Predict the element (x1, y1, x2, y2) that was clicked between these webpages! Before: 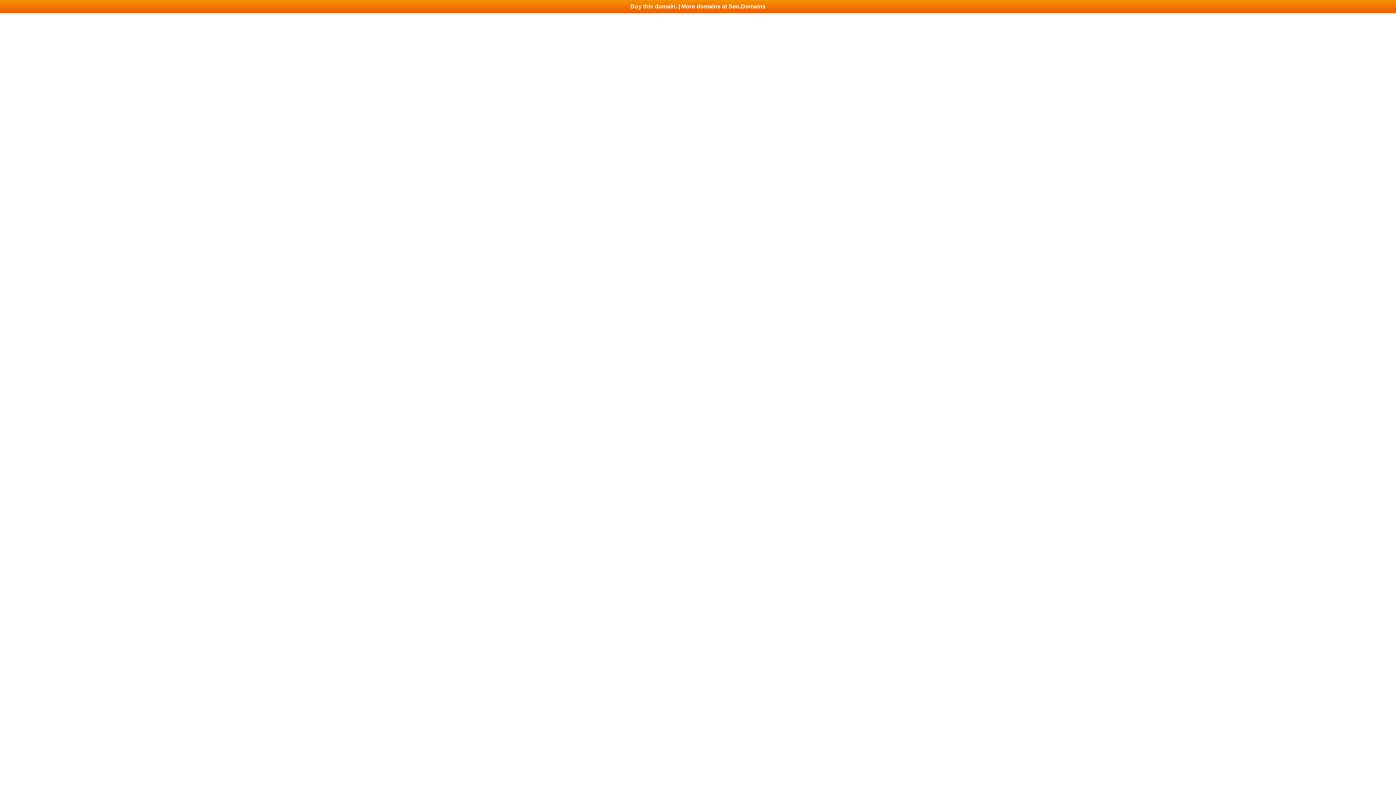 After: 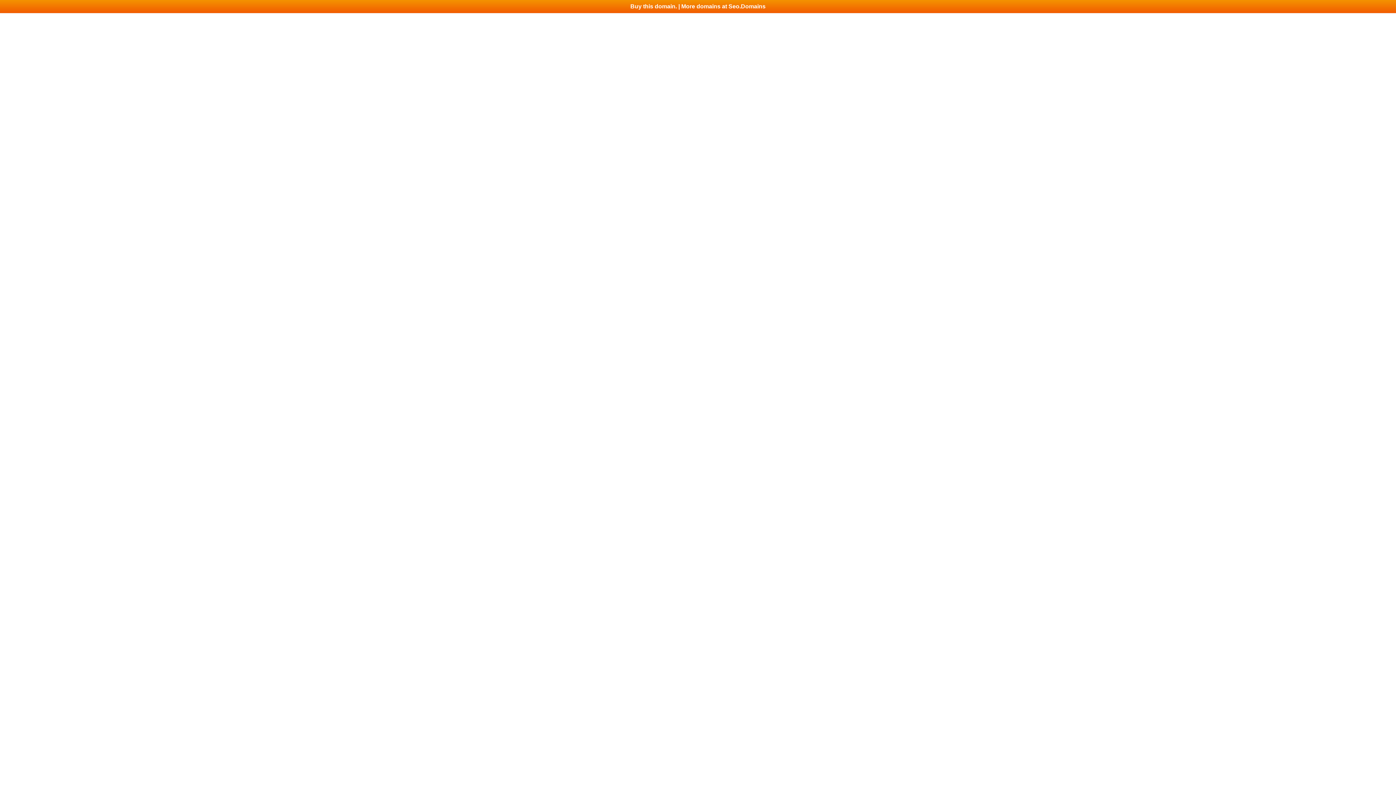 Action: label: Buy this domain. | More domains at Seo.Domains bbox: (0, 0, 1396, 13)